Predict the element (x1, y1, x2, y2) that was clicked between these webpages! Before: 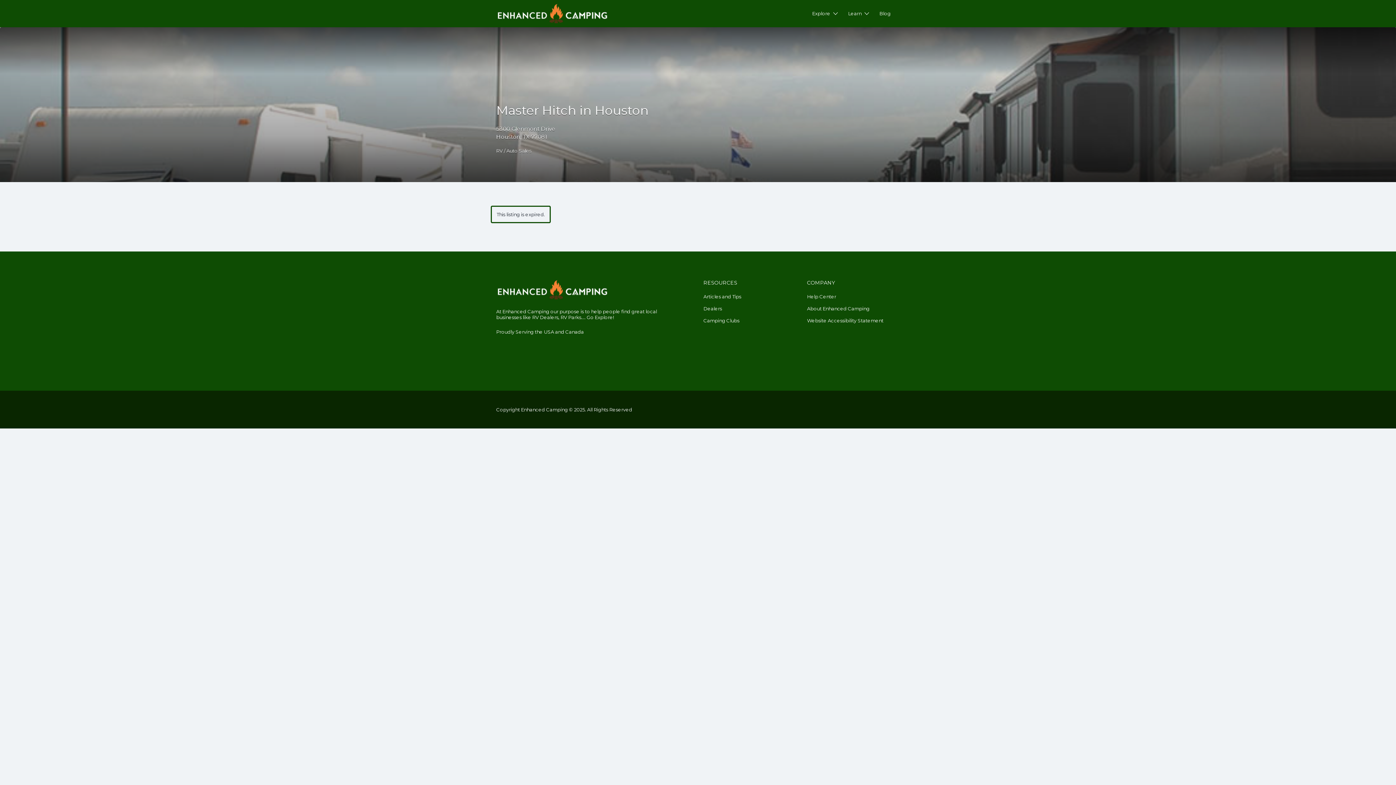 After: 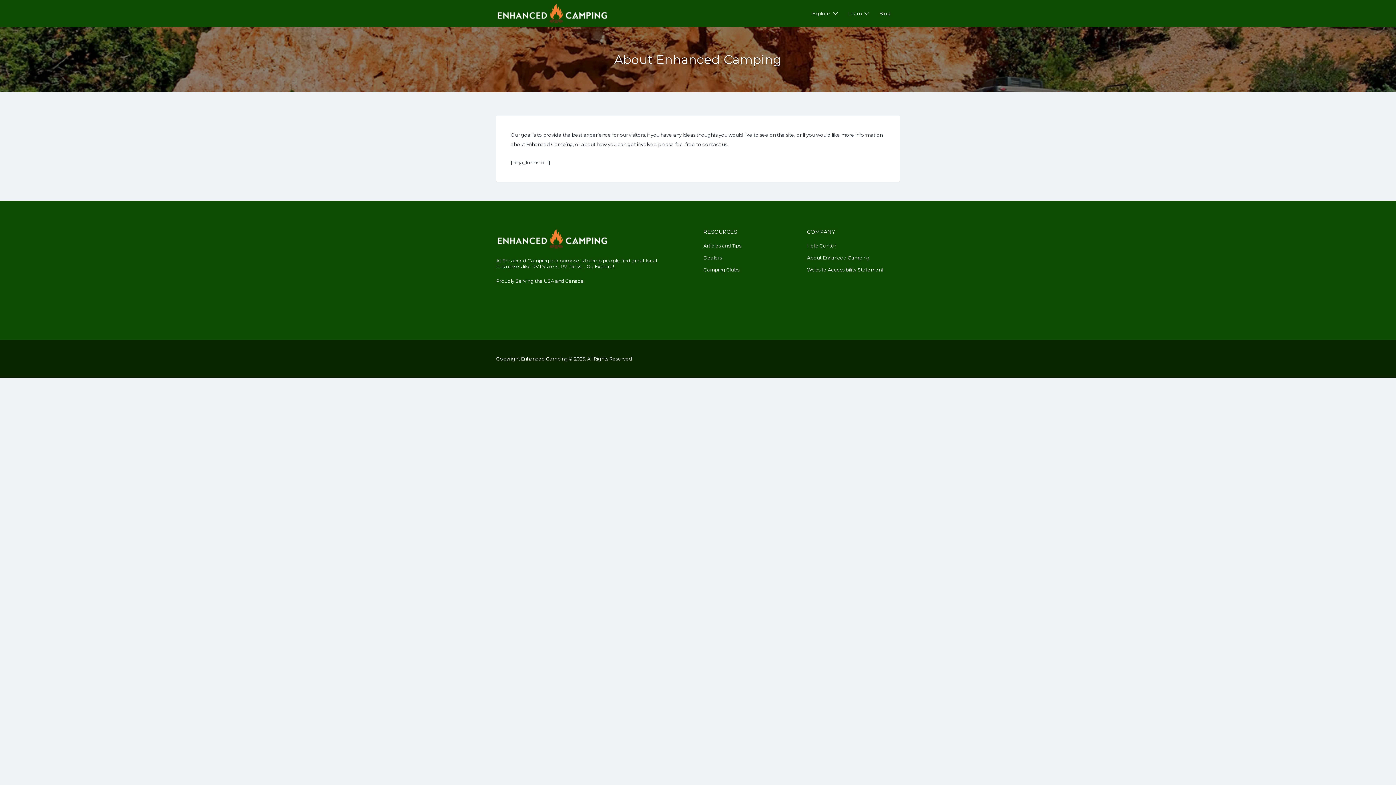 Action: bbox: (807, 305, 869, 311) label: About Enhanced Camping